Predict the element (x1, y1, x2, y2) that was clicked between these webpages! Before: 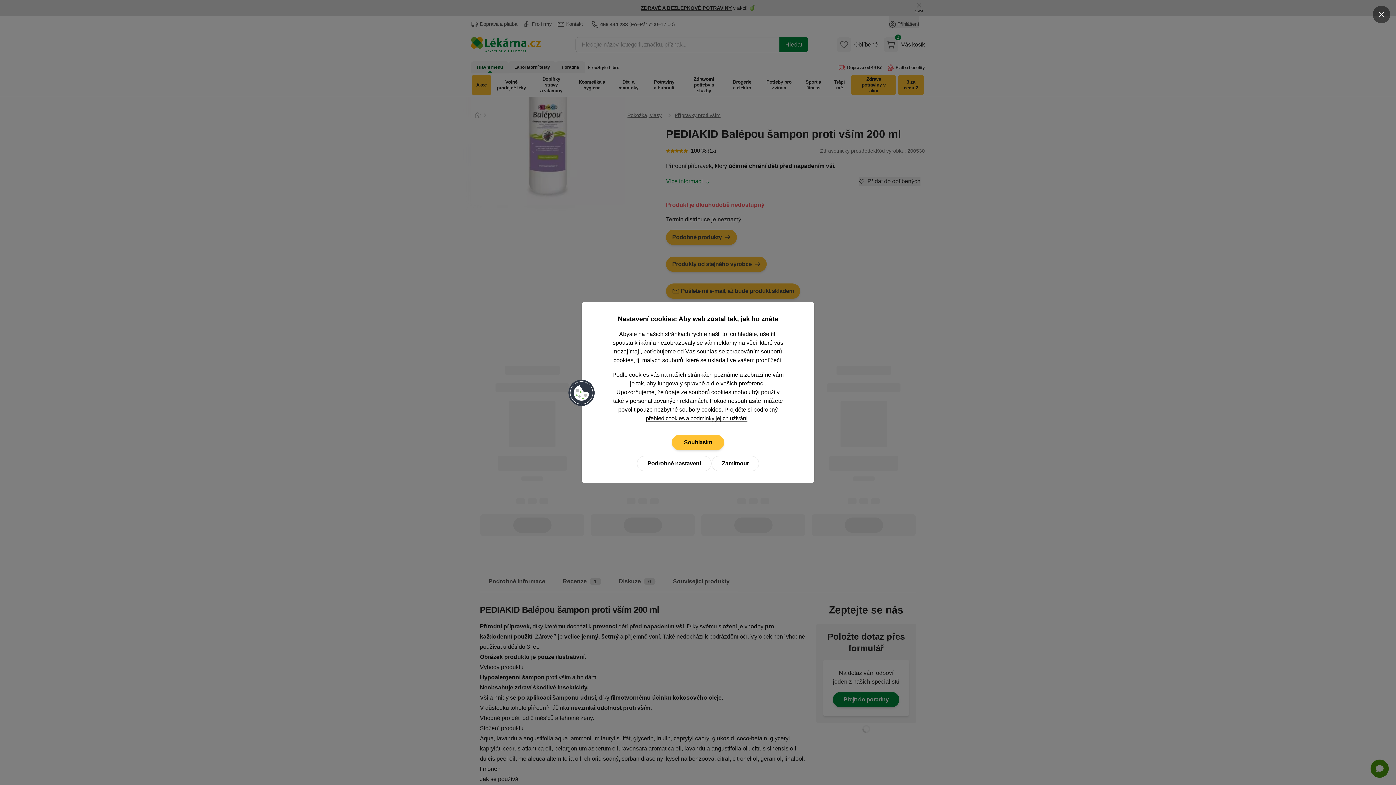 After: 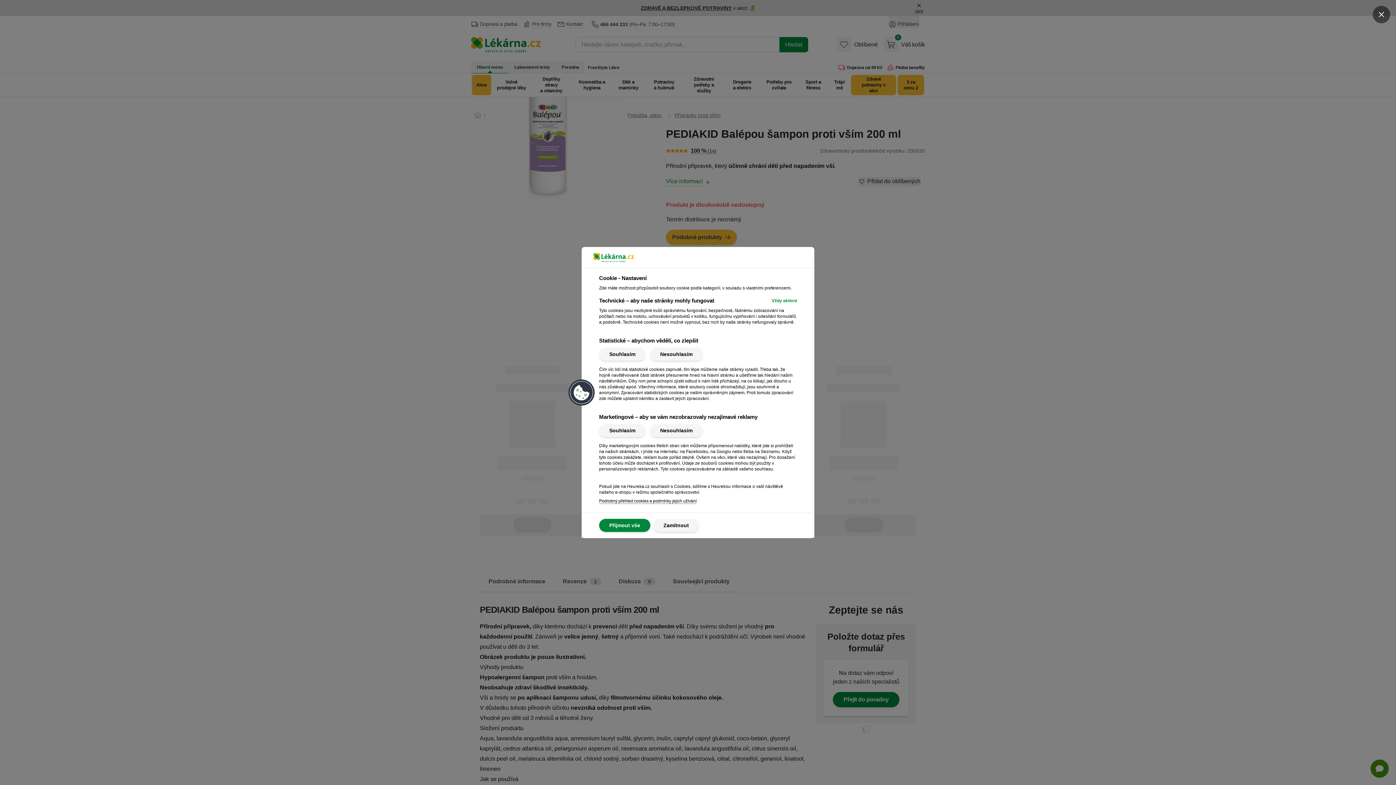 Action: bbox: (637, 456, 711, 471) label: Podrobné nastavení